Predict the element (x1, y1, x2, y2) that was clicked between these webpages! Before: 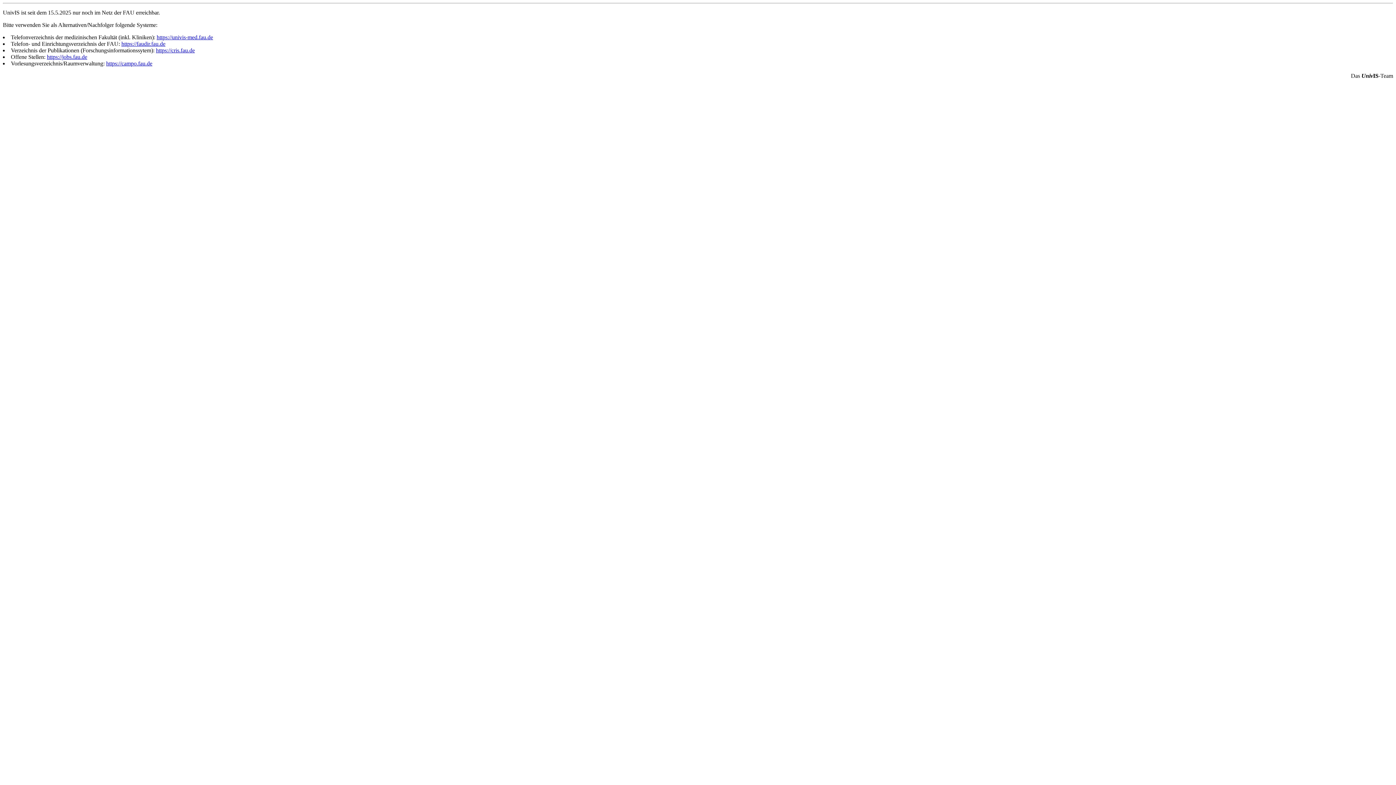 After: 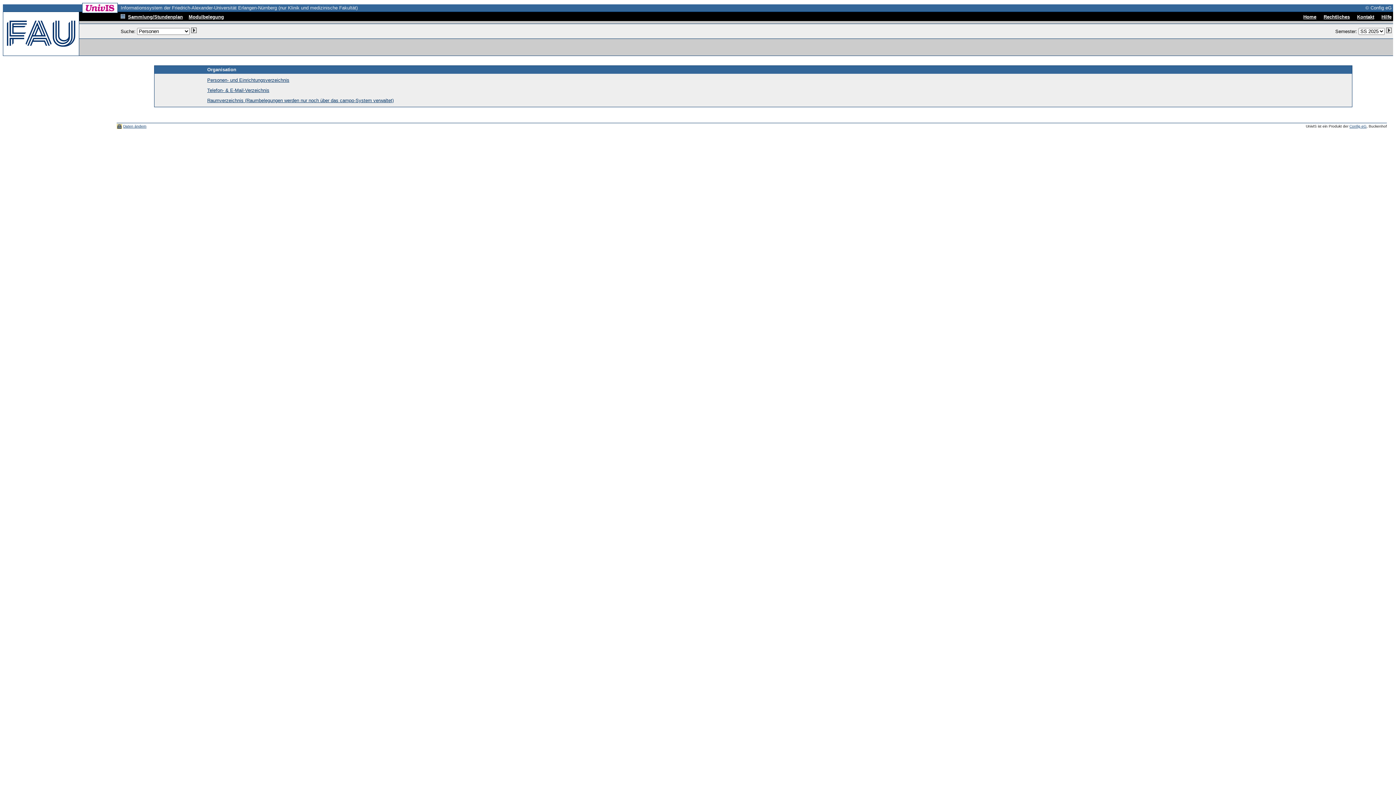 Action: label: https://univis-med.fau.de bbox: (156, 34, 213, 40)